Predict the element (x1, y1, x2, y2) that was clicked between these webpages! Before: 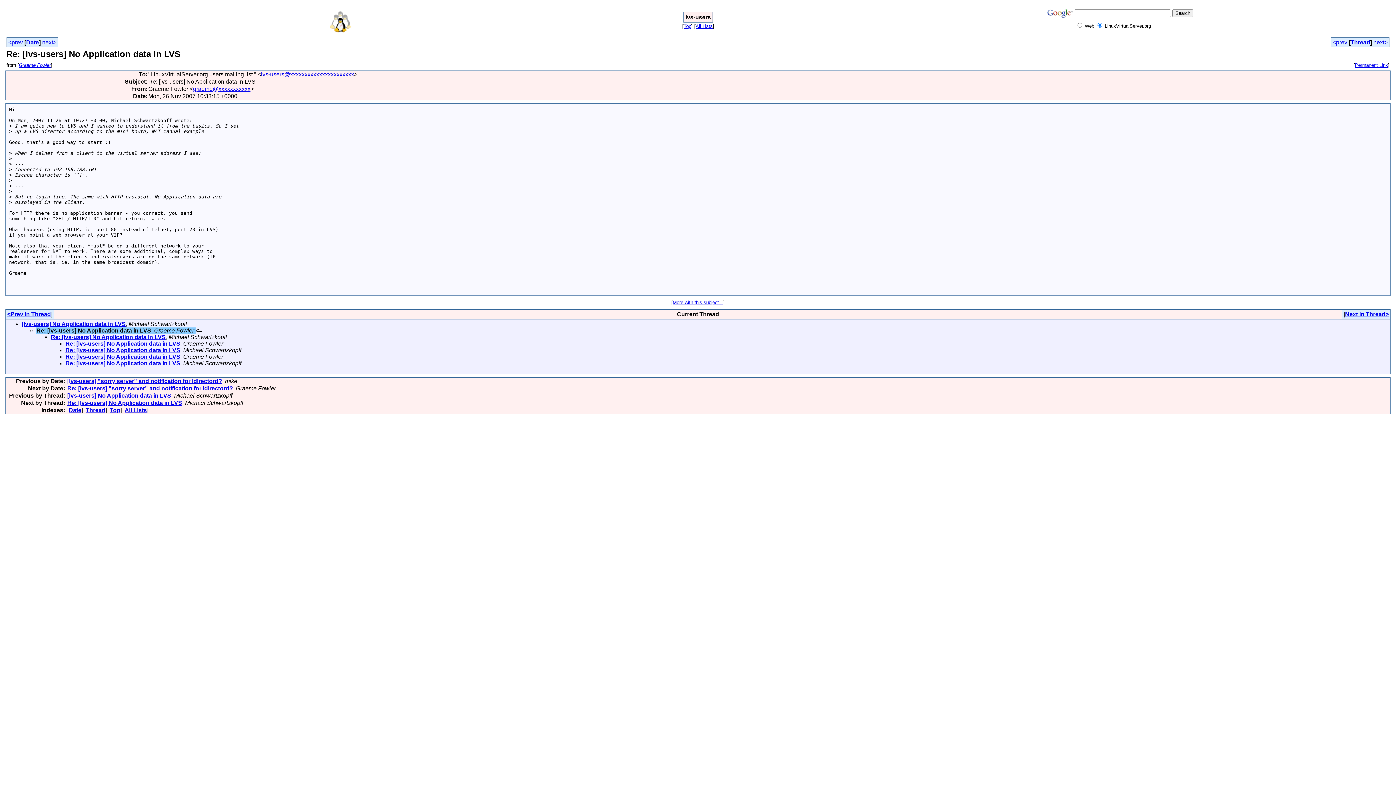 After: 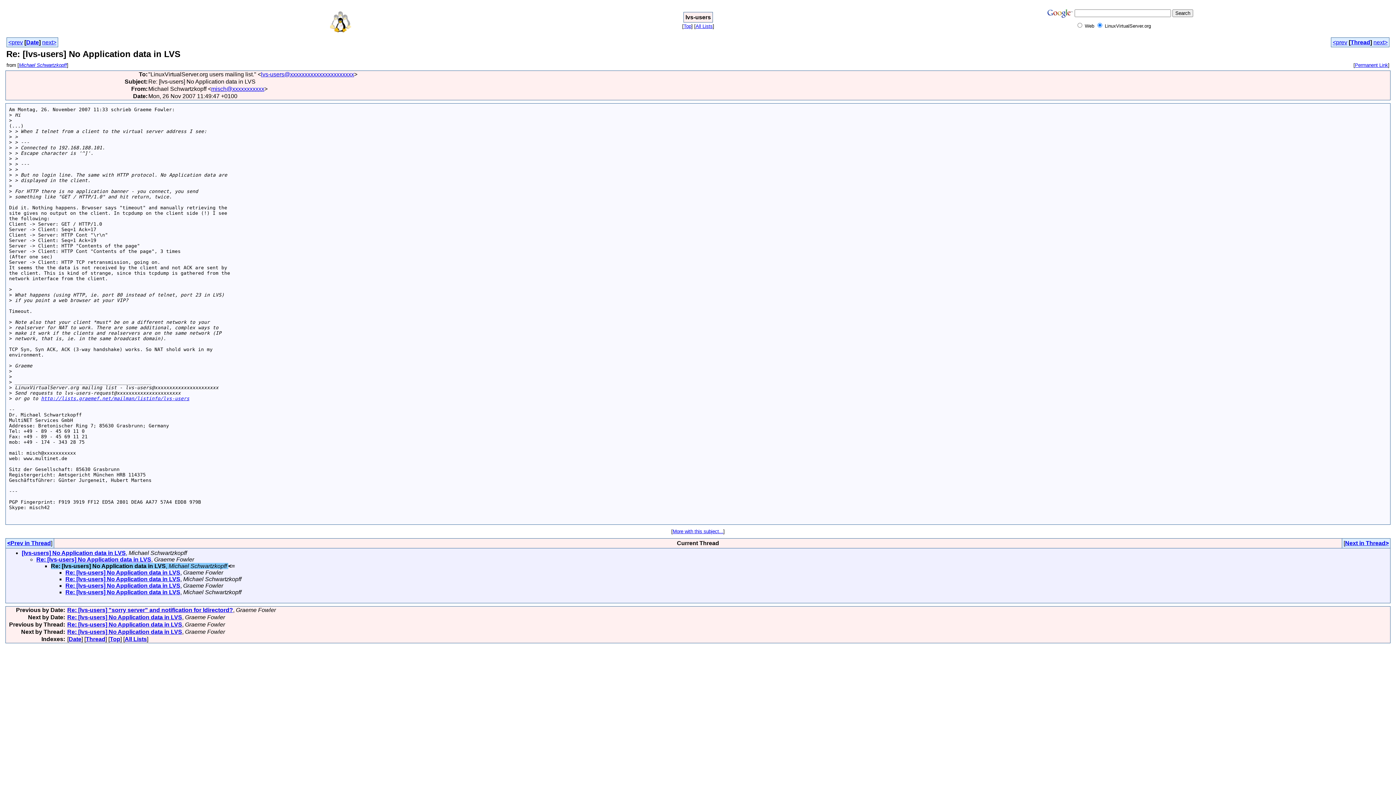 Action: bbox: (50, 334, 165, 340) label: Re: [lvs-users] No Application data in LVS